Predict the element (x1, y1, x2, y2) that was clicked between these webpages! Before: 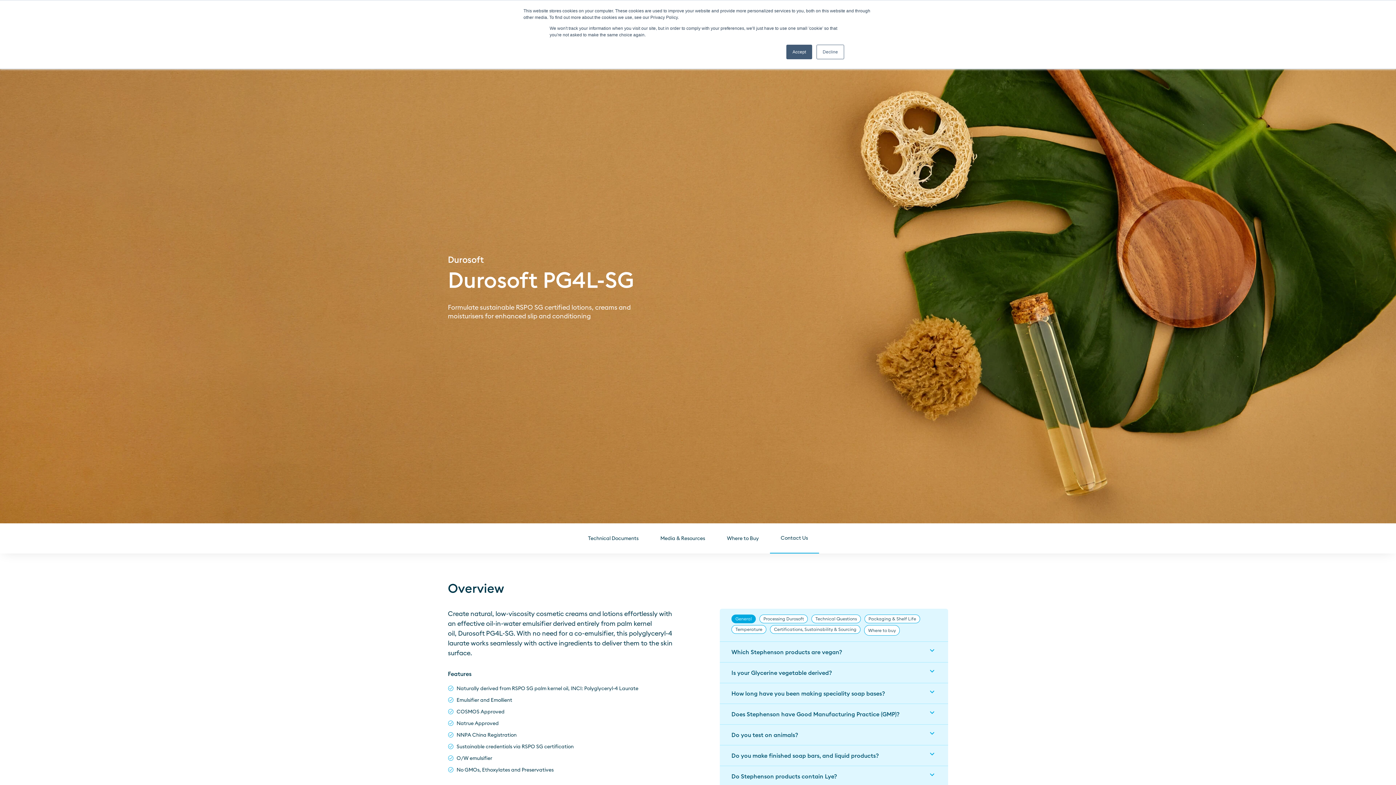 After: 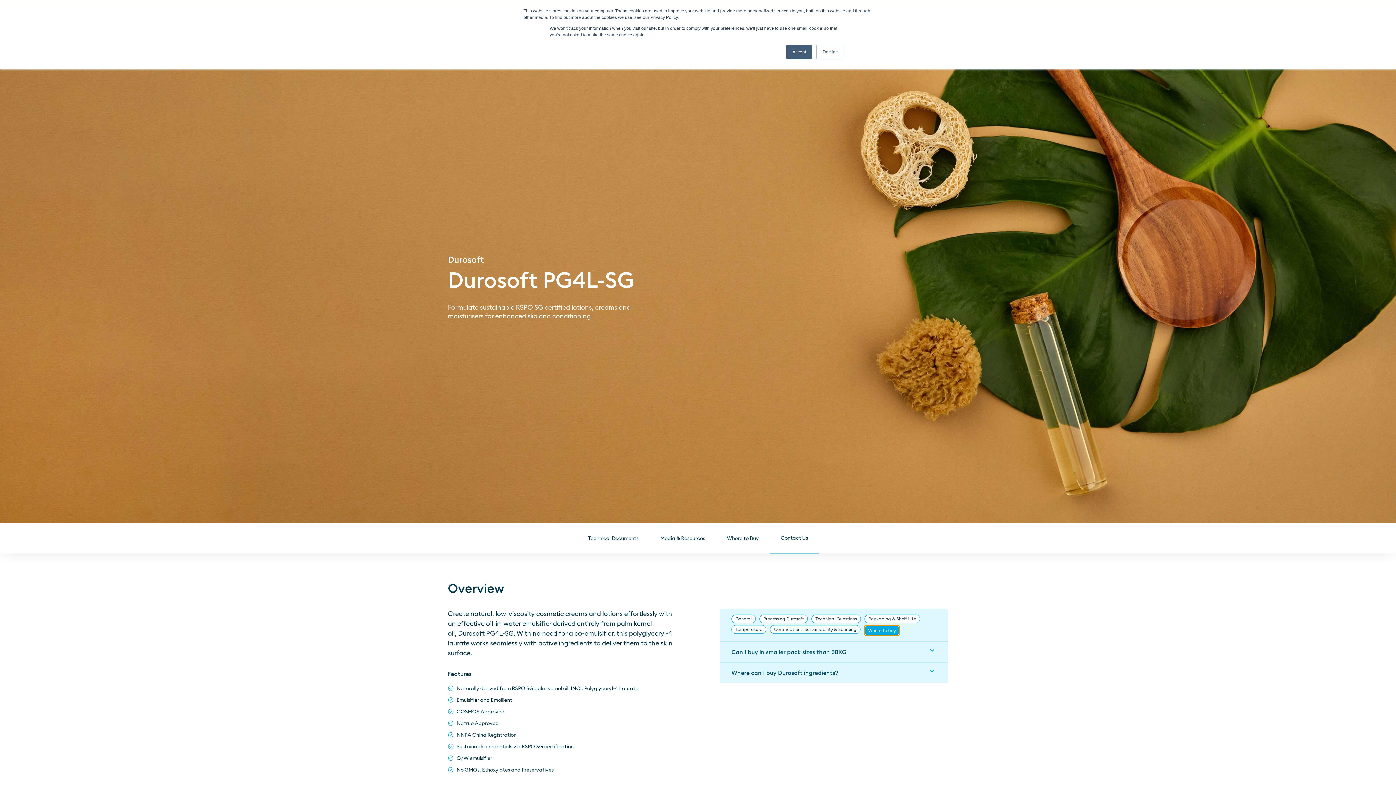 Action: label: Where to buy bbox: (864, 625, 900, 636)